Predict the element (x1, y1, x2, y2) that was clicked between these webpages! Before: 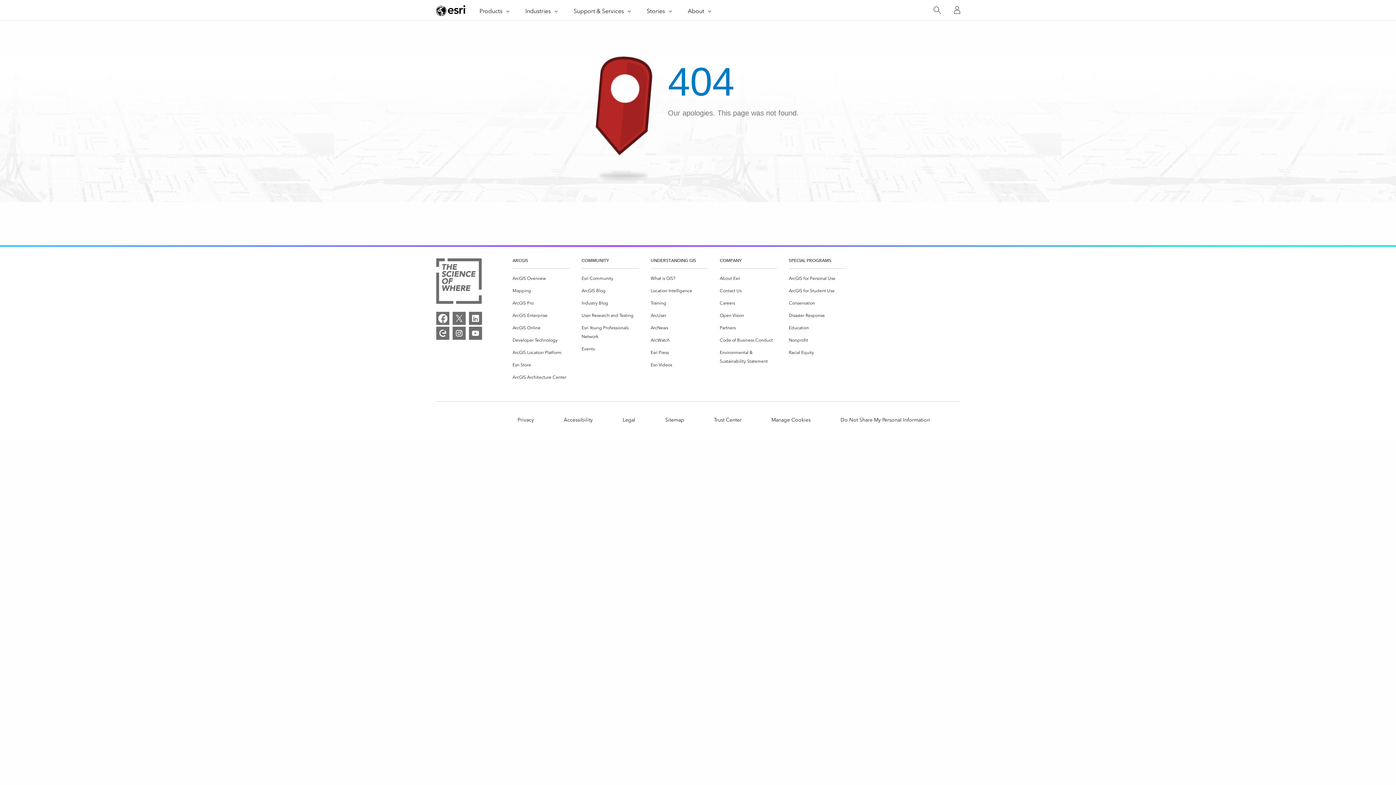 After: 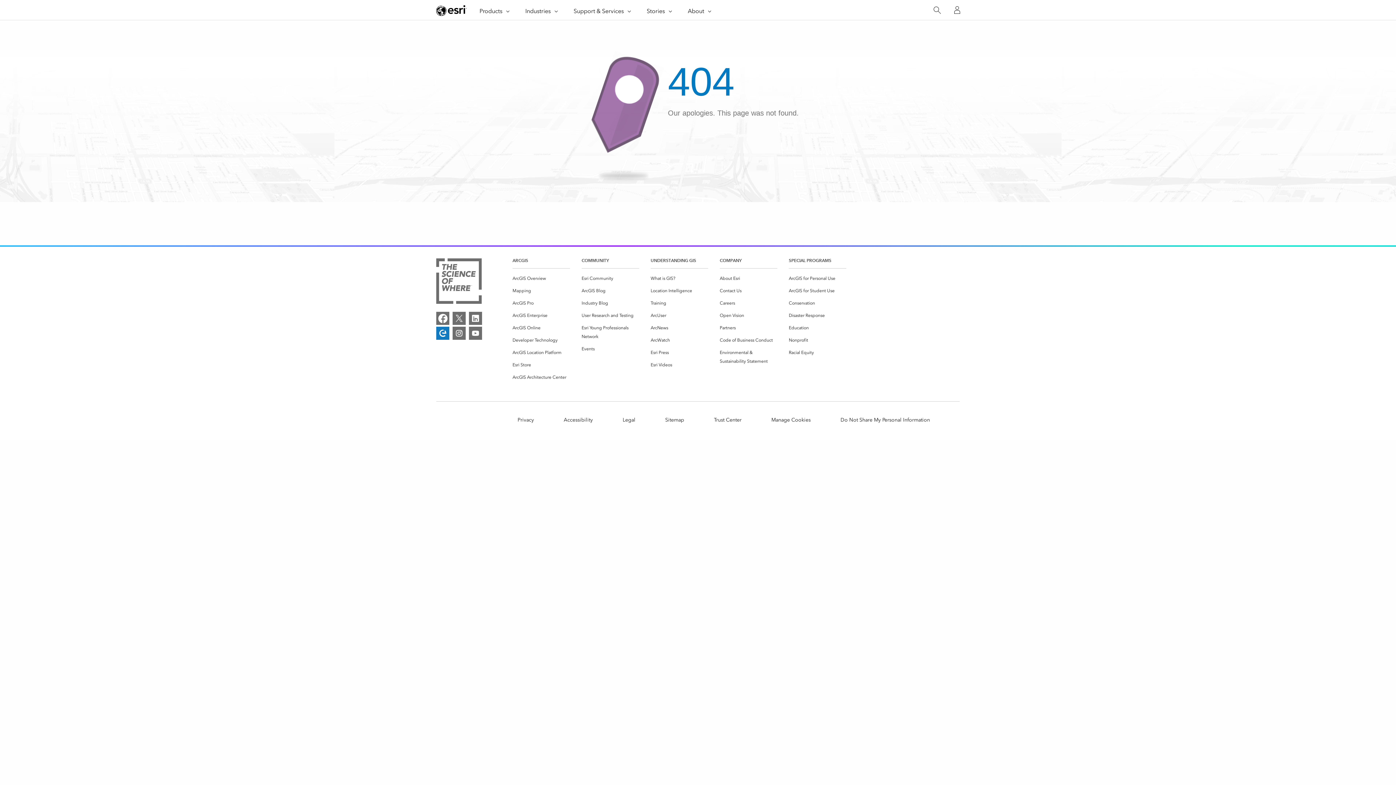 Action: bbox: (436, 326, 449, 340) label: Esri Community